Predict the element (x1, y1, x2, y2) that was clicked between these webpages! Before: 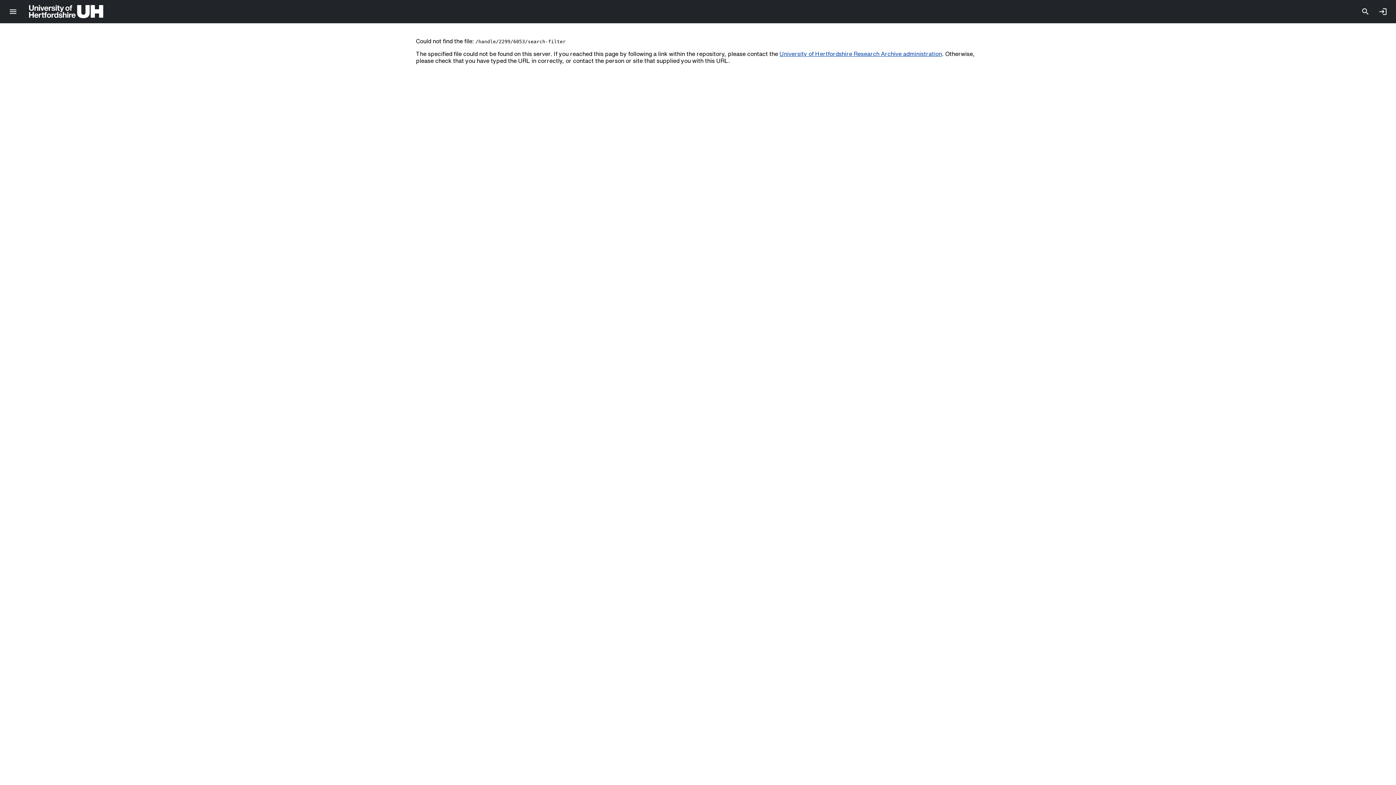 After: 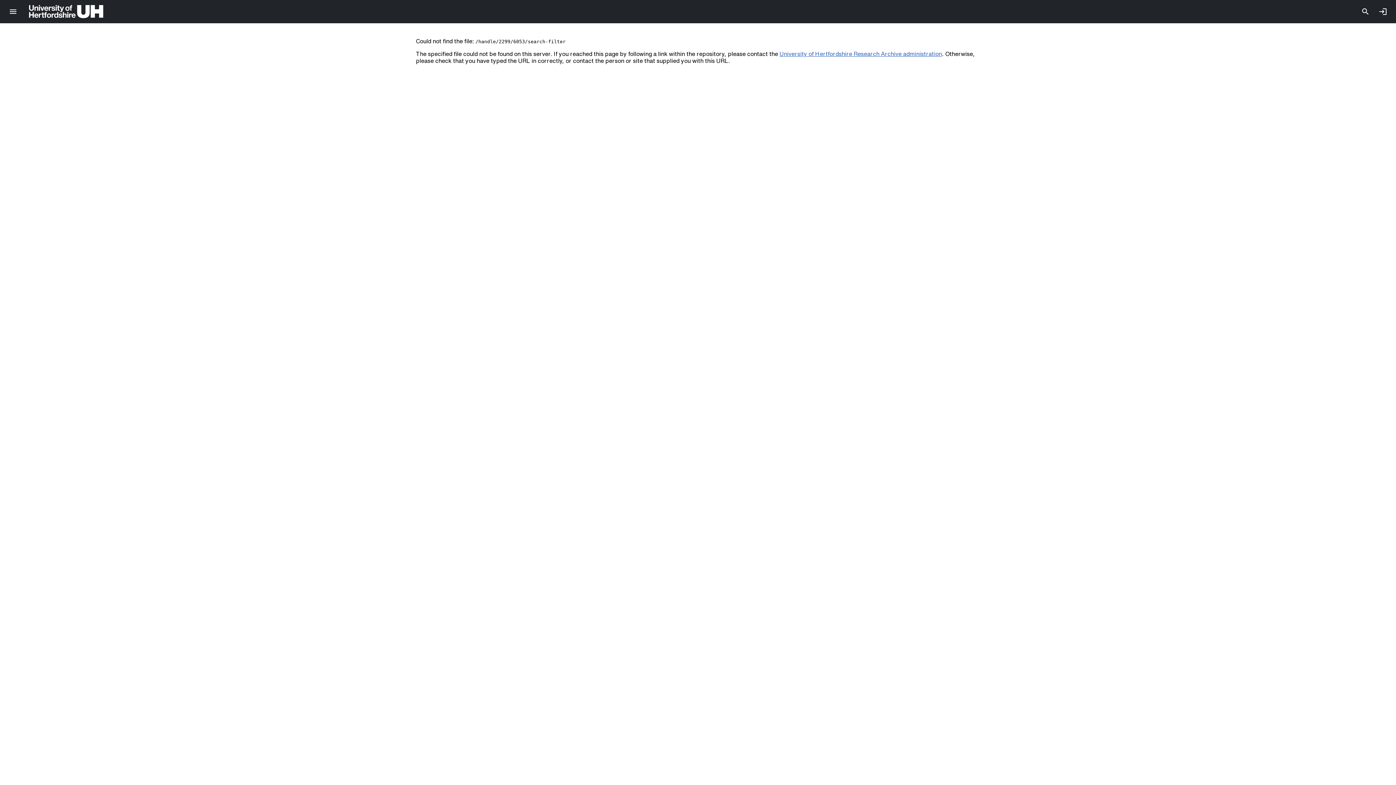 Action: bbox: (779, 50, 942, 56) label: University of Hertfordshire Research Archive administration